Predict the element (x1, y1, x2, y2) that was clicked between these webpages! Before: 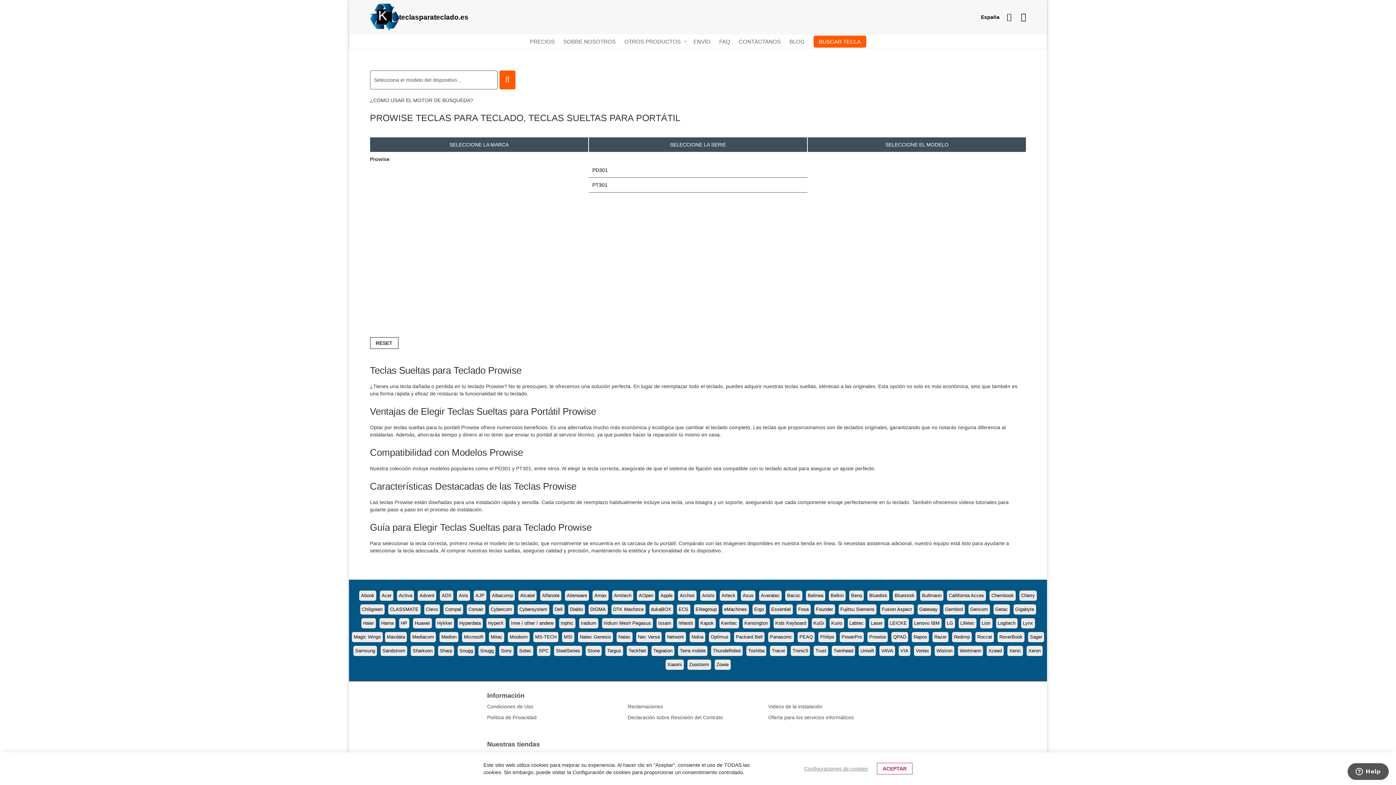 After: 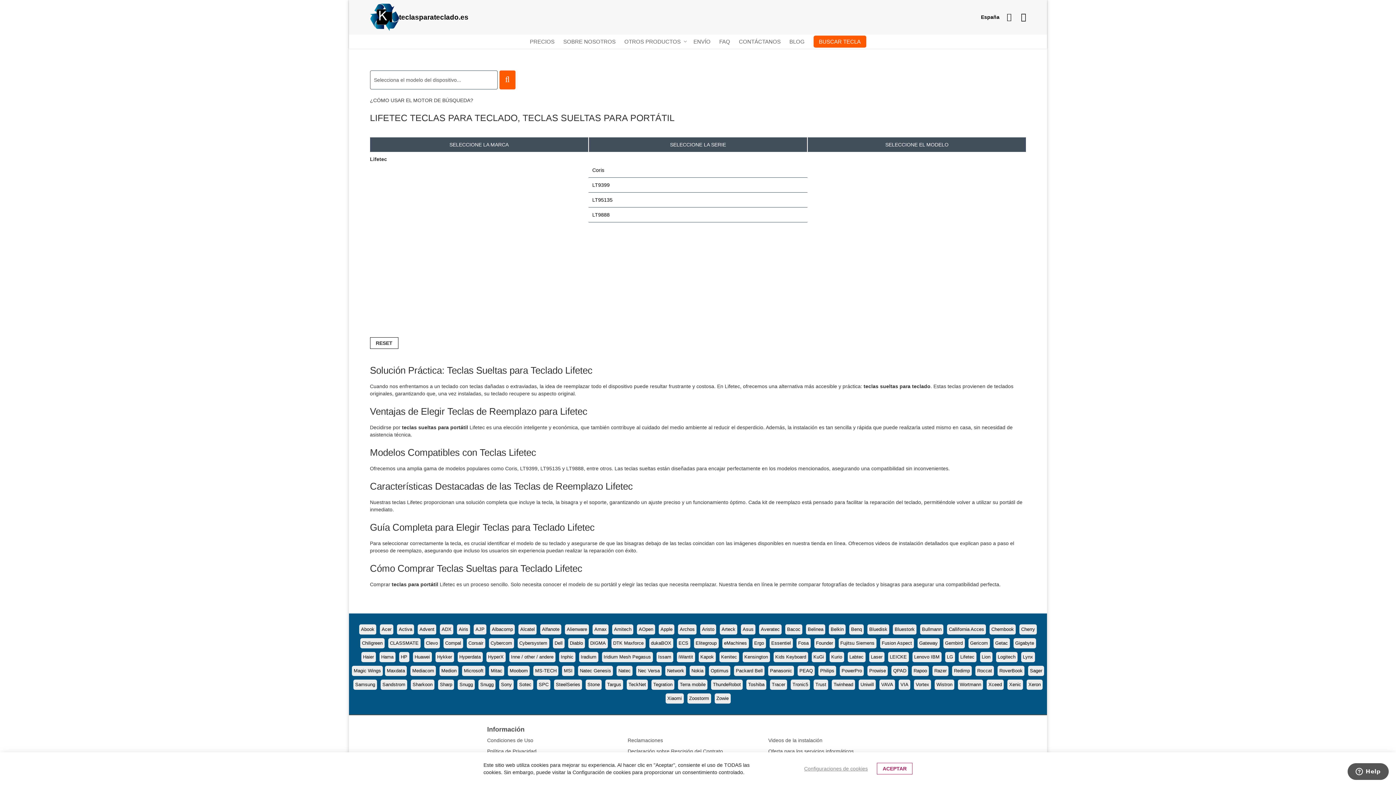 Action: bbox: (960, 620, 974, 626) label: Lifetec